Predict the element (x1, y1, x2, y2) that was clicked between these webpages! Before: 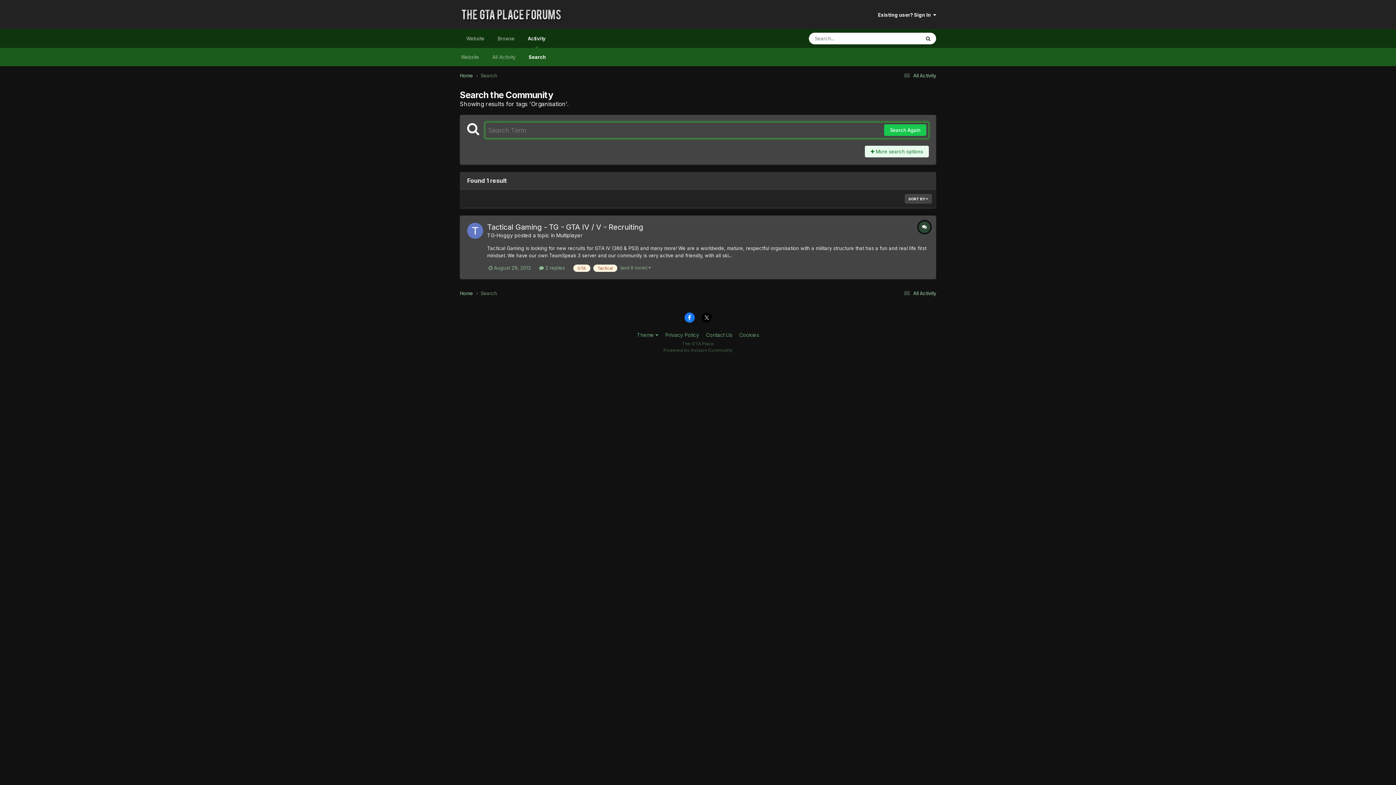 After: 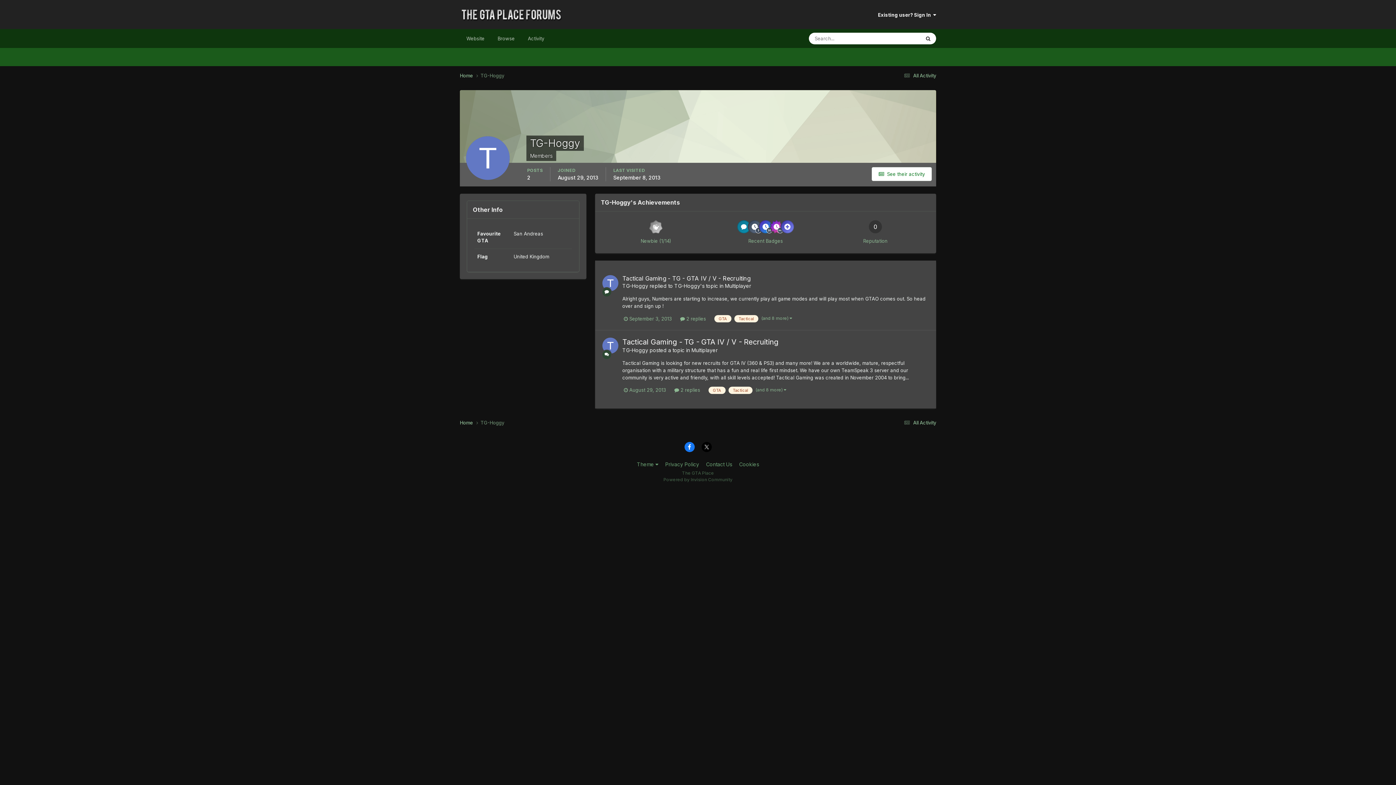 Action: bbox: (487, 232, 513, 238) label: TG-Hoggy